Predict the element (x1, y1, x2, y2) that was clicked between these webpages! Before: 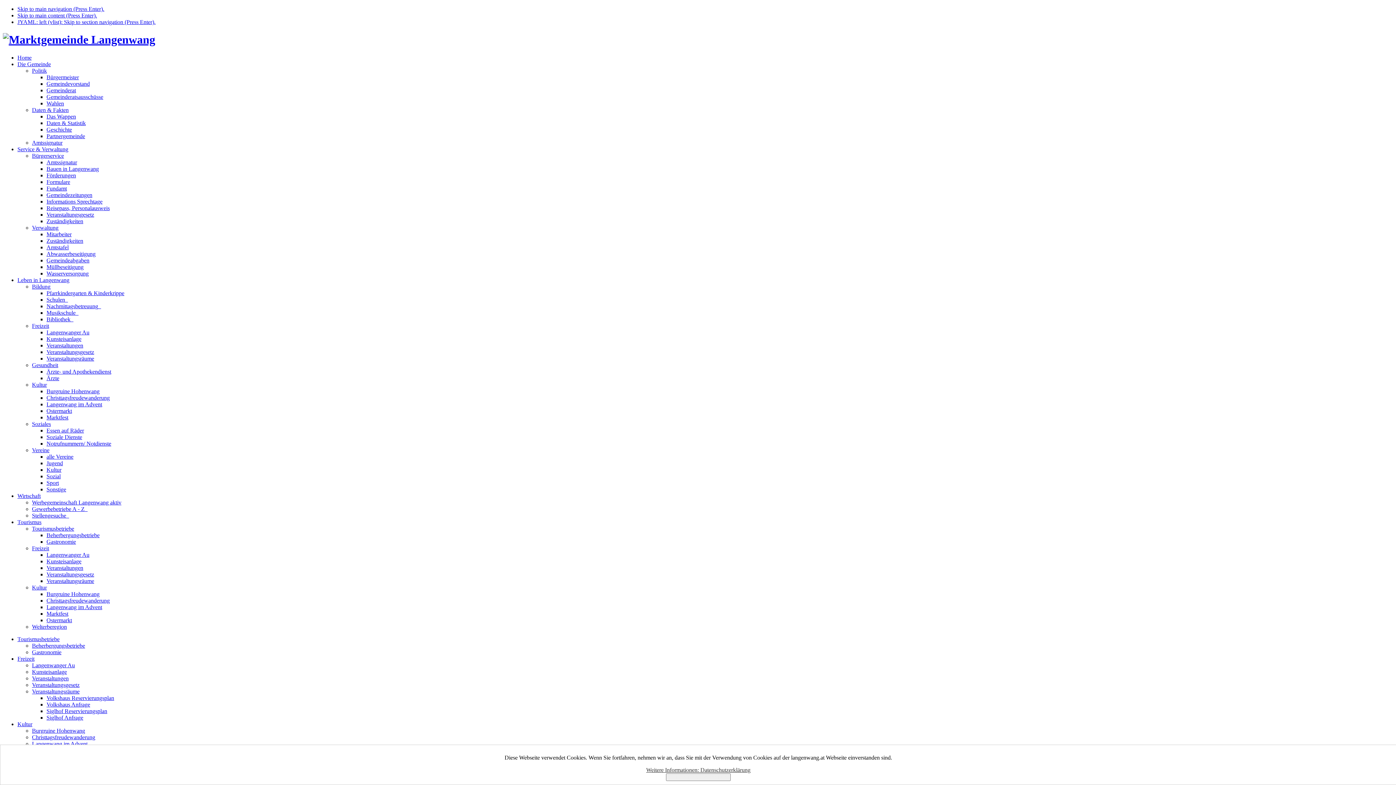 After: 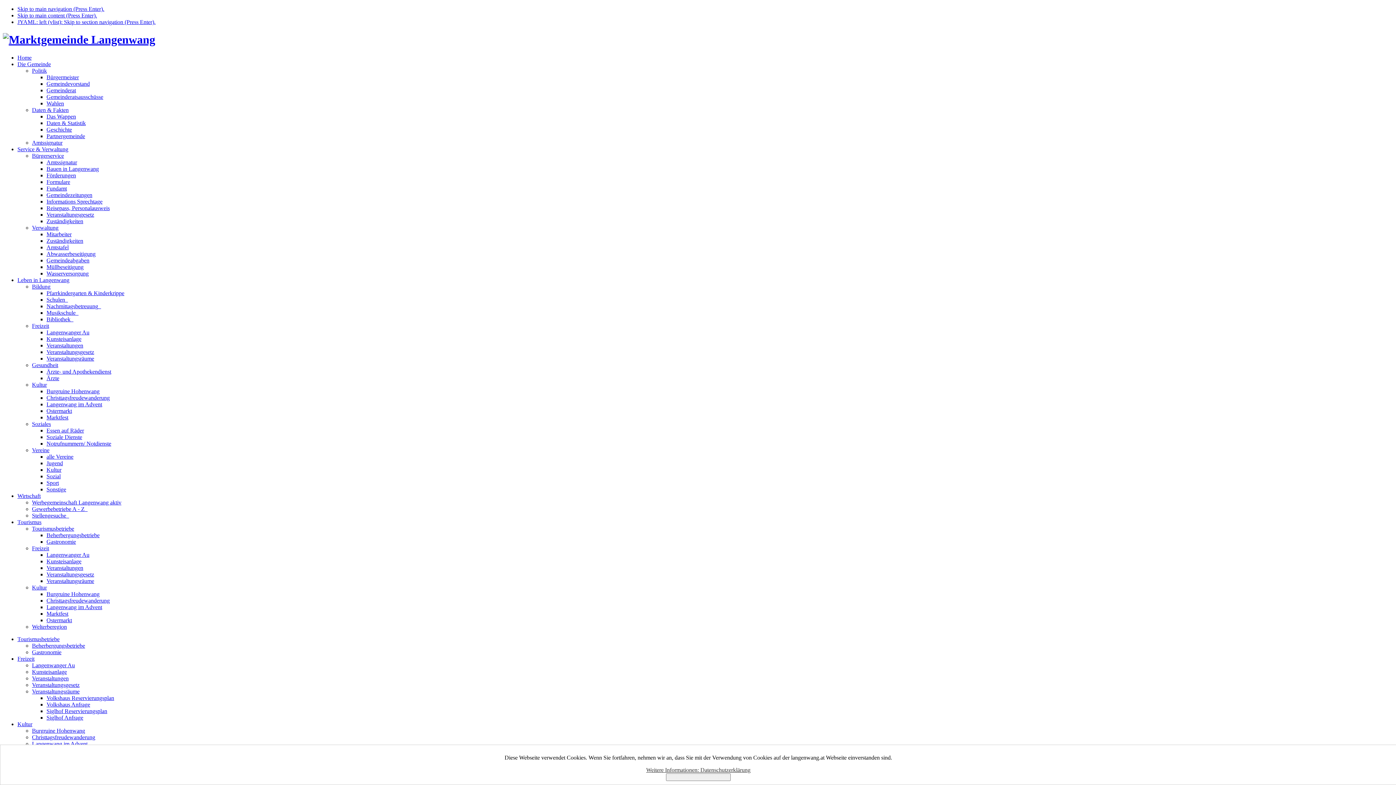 Action: label: Tourismusbetriebe bbox: (32, 525, 74, 531)